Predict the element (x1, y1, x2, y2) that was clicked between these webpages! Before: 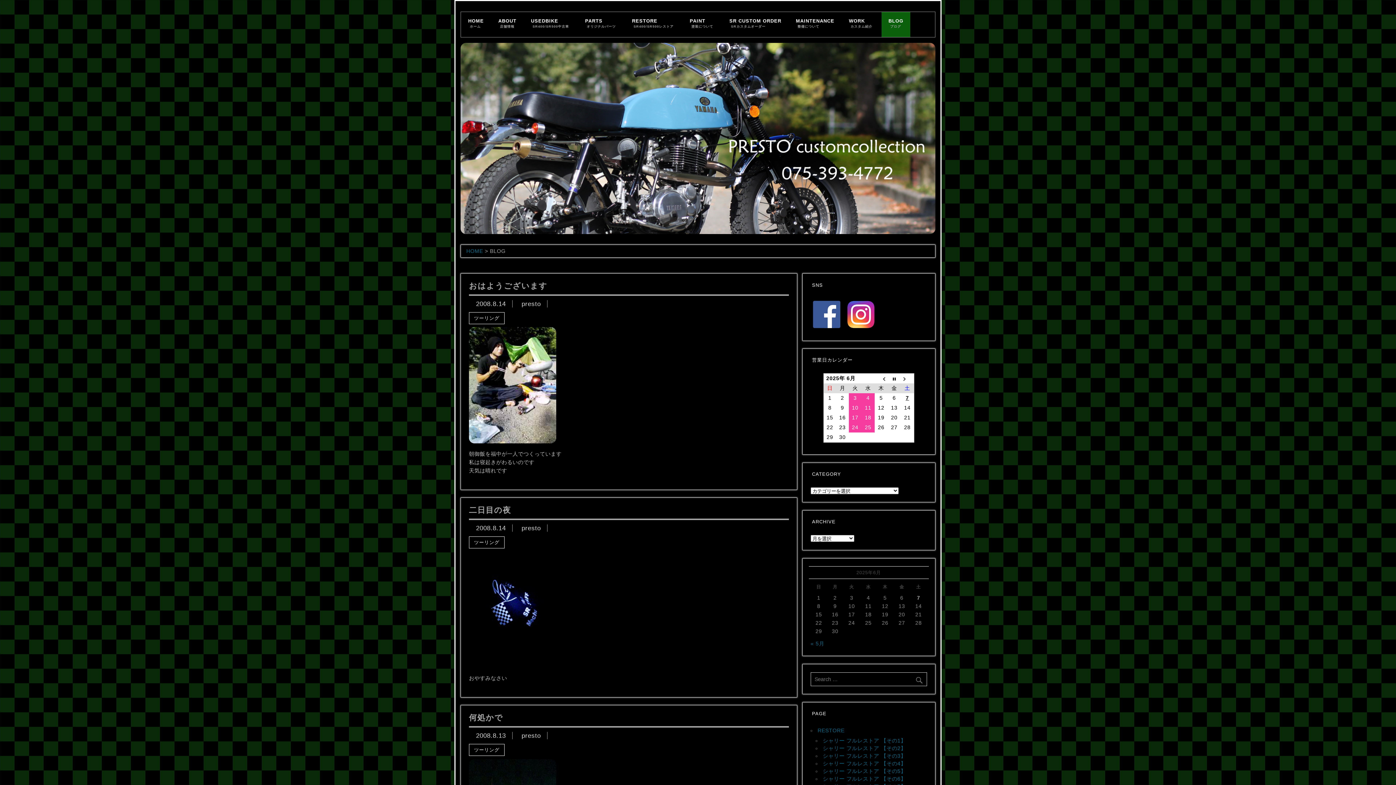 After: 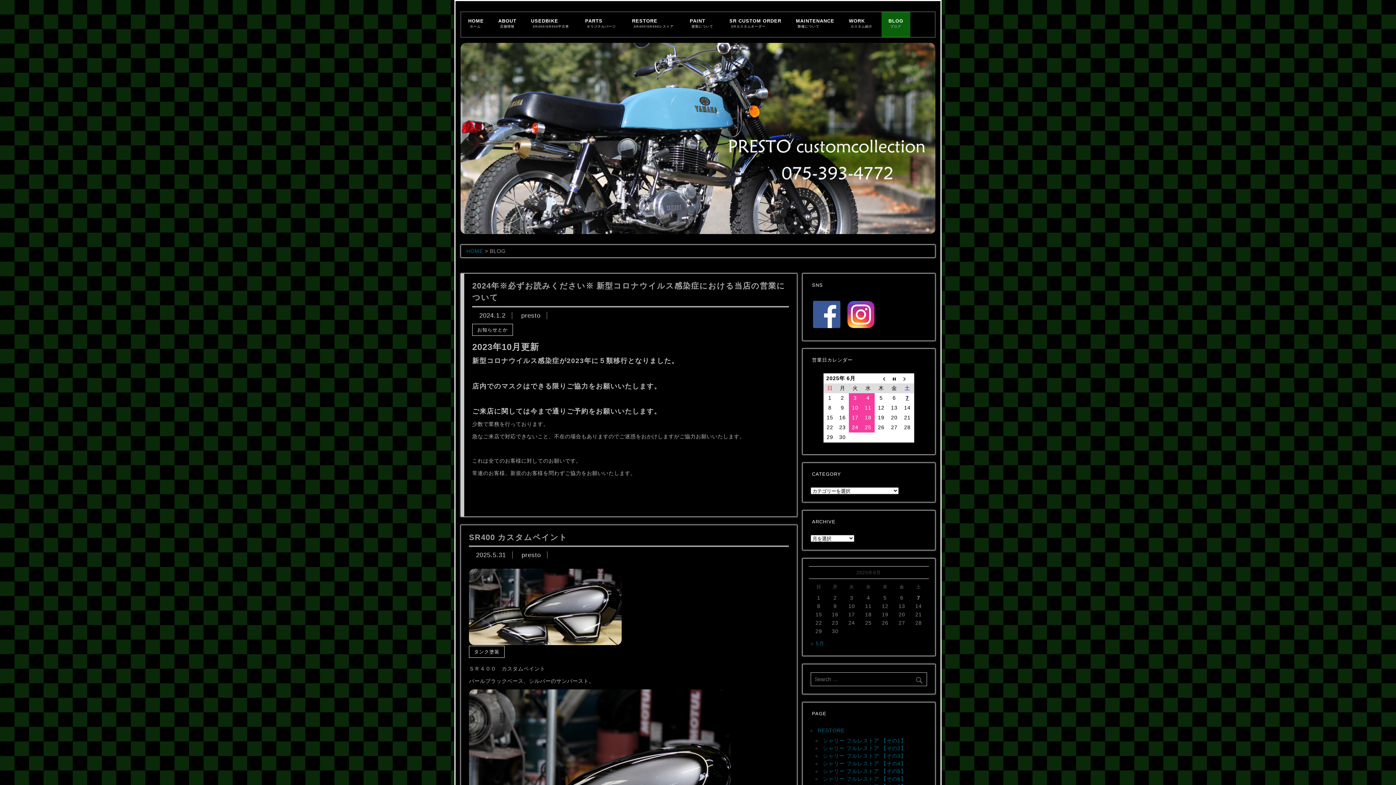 Action: label: BLOG

ブログ bbox: (881, 11, 910, 36)